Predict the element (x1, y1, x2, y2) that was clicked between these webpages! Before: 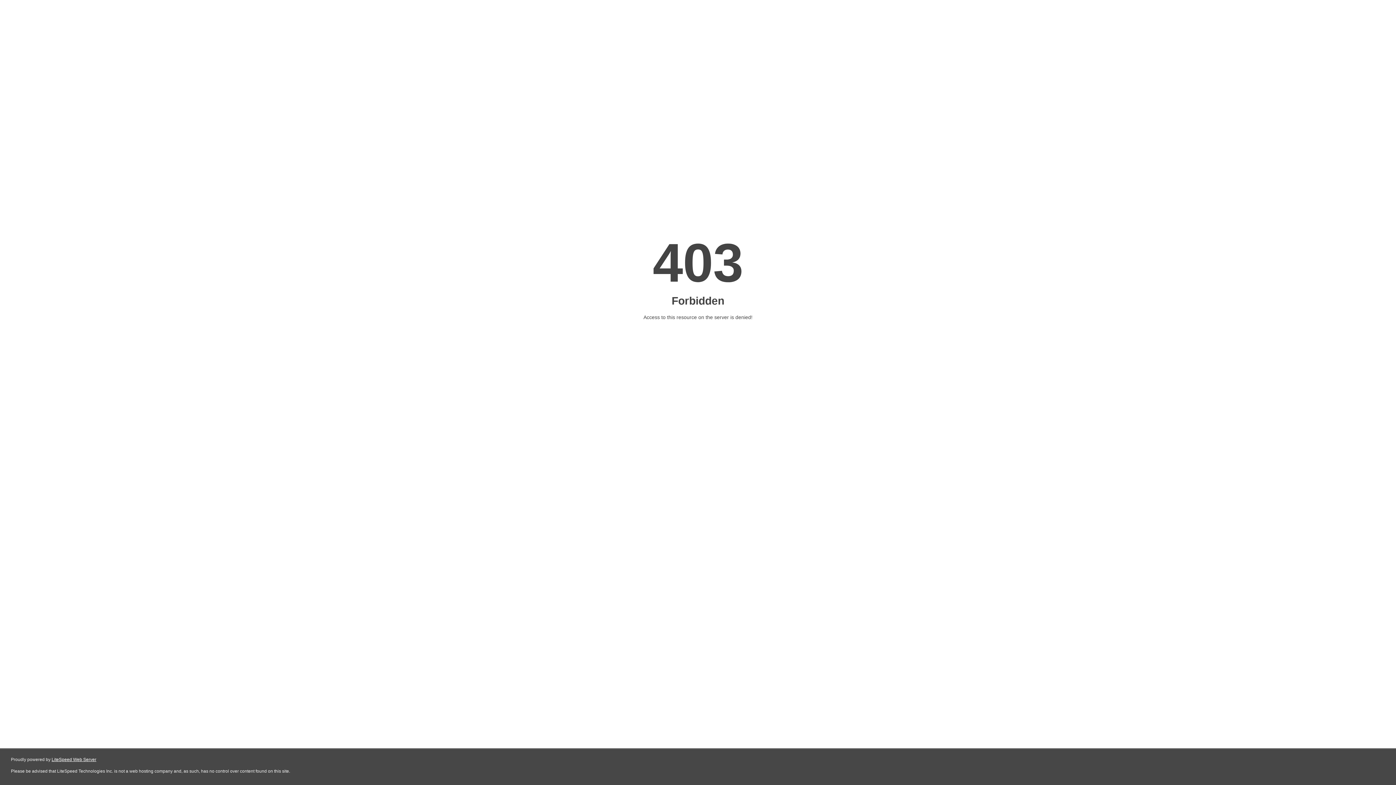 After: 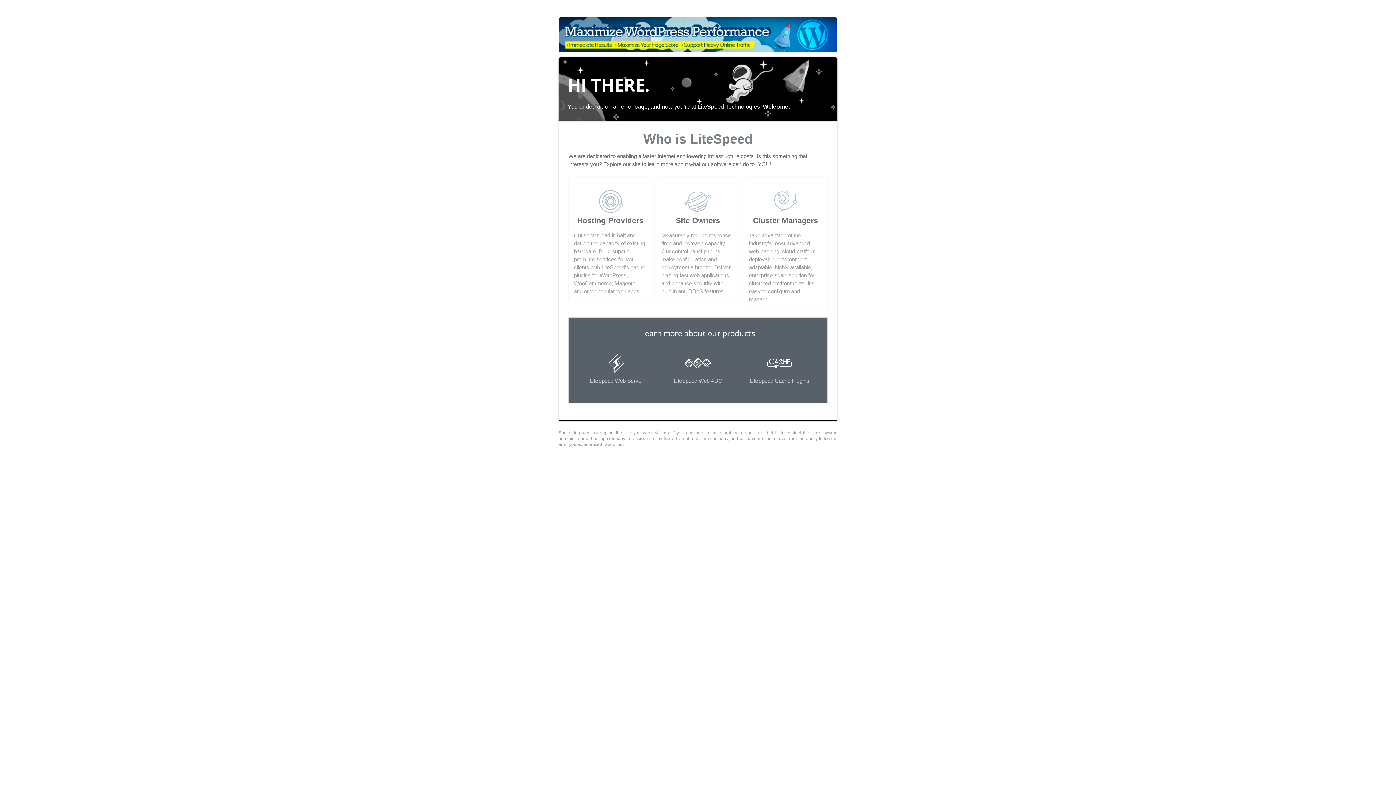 Action: label: LiteSpeed Web Server bbox: (51, 757, 96, 762)